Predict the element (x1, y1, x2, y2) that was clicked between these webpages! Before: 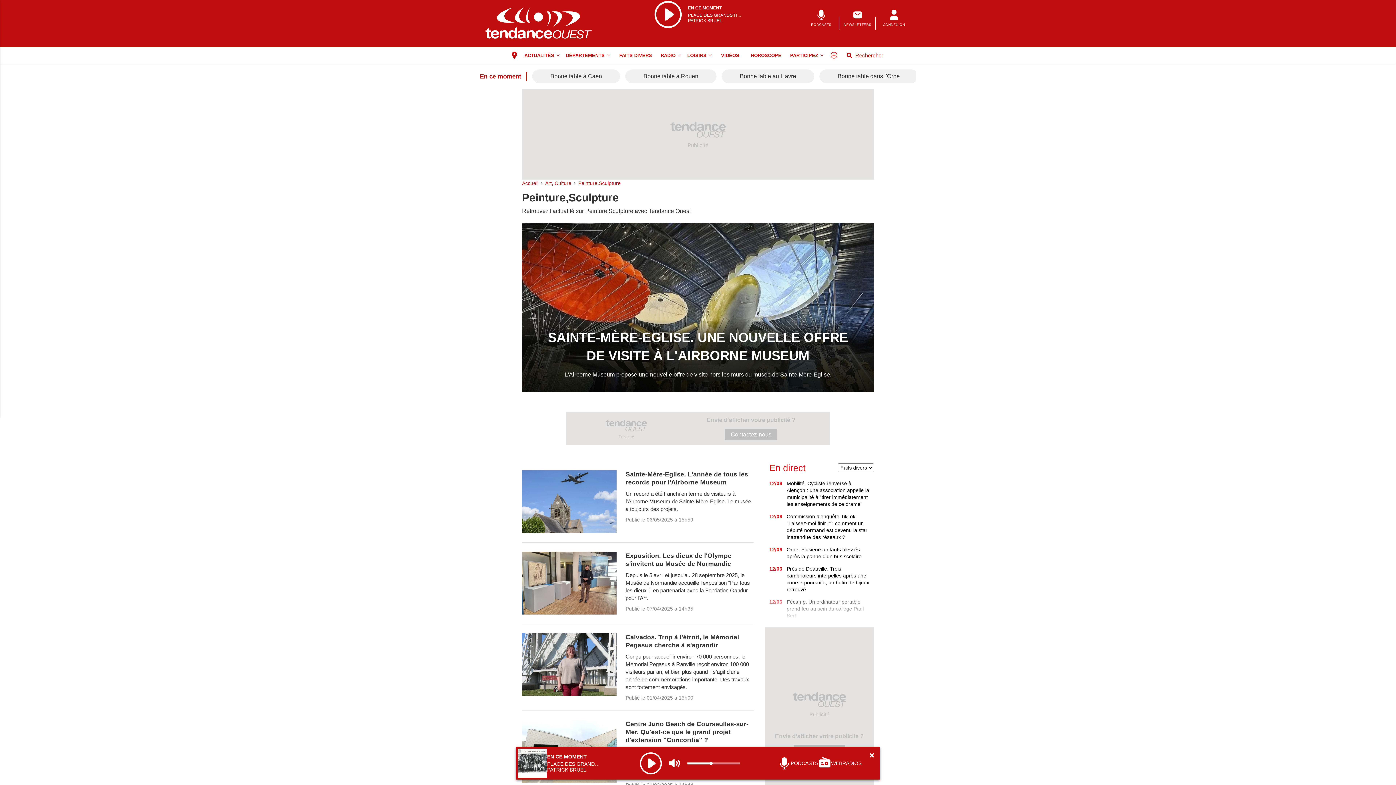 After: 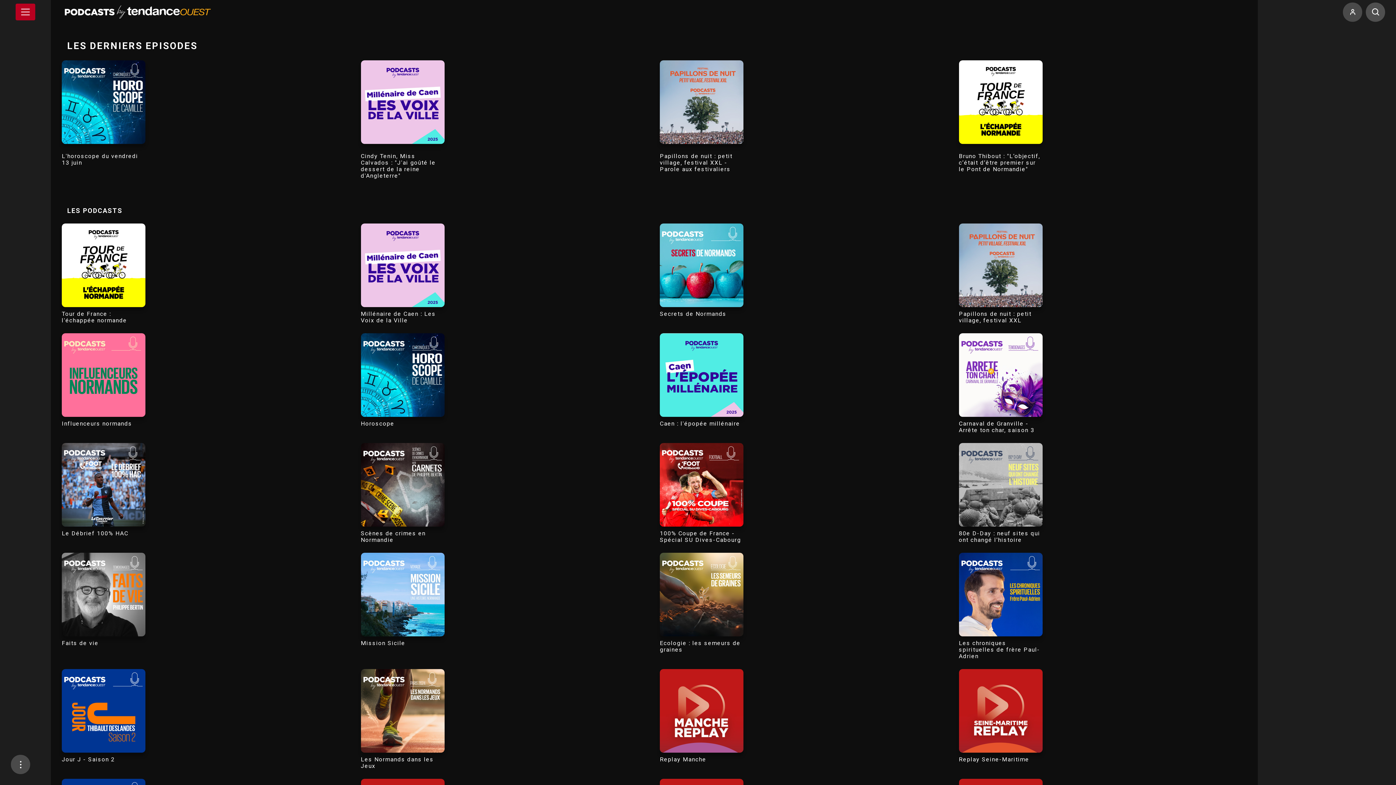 Action: bbox: (803, 9, 839, 36) label: PODCASTS